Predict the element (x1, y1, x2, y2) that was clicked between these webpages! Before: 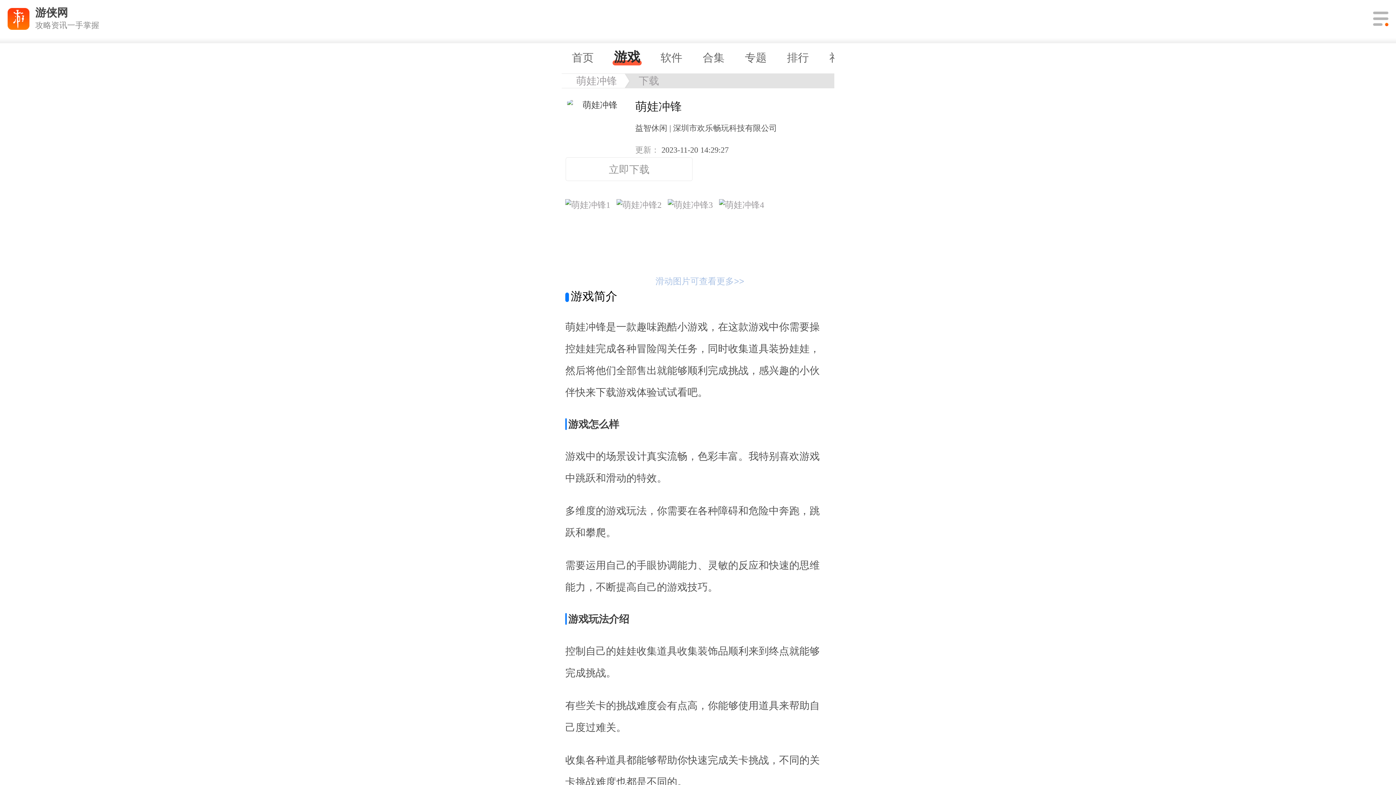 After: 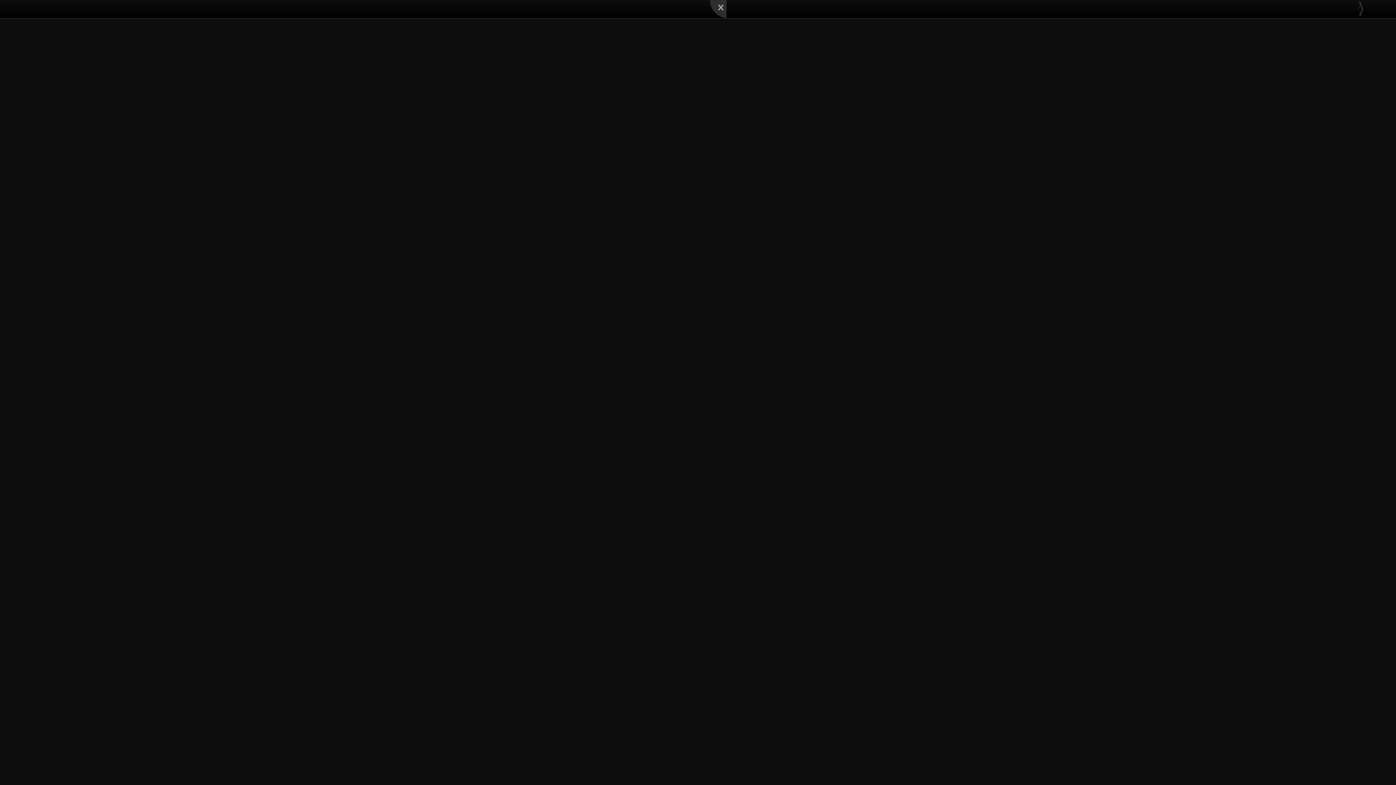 Action: bbox: (565, 199, 610, 272)